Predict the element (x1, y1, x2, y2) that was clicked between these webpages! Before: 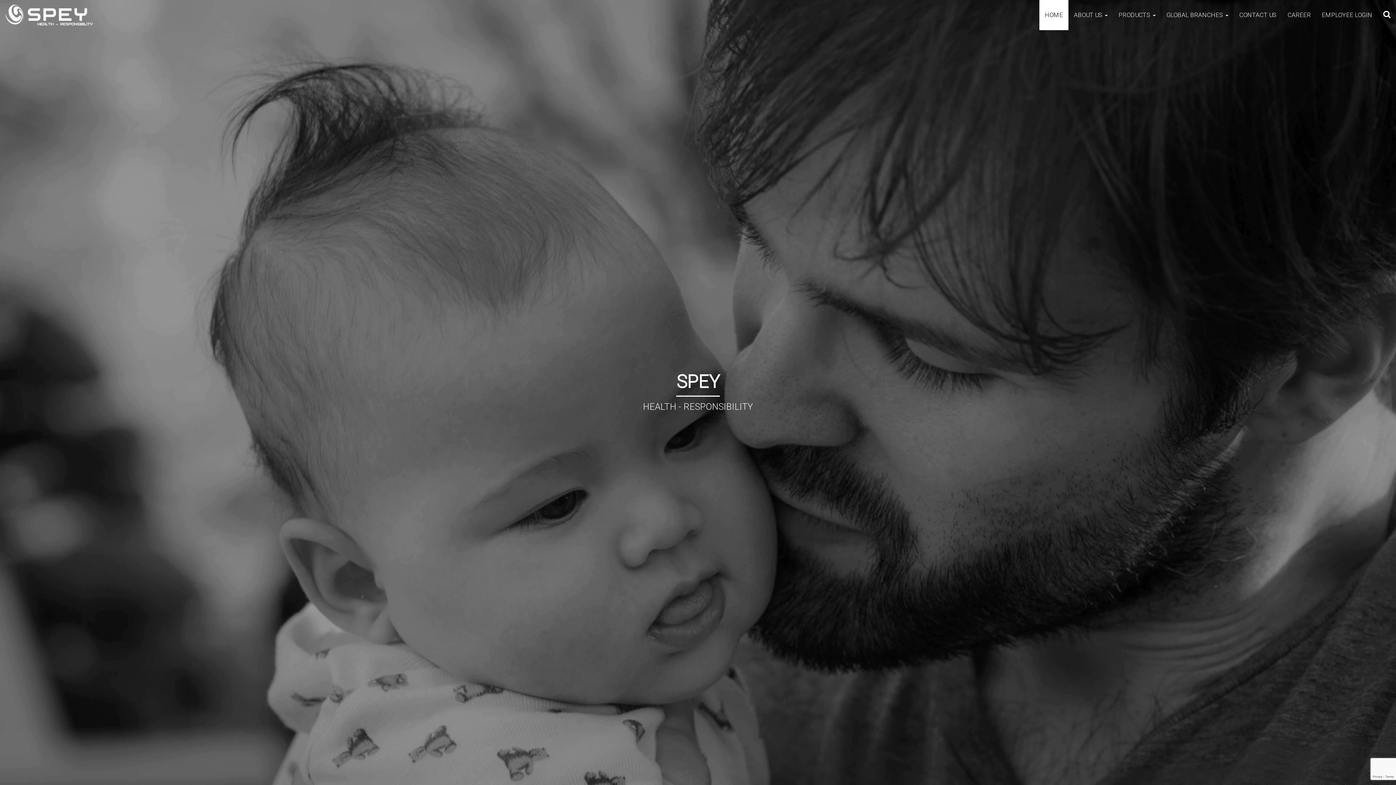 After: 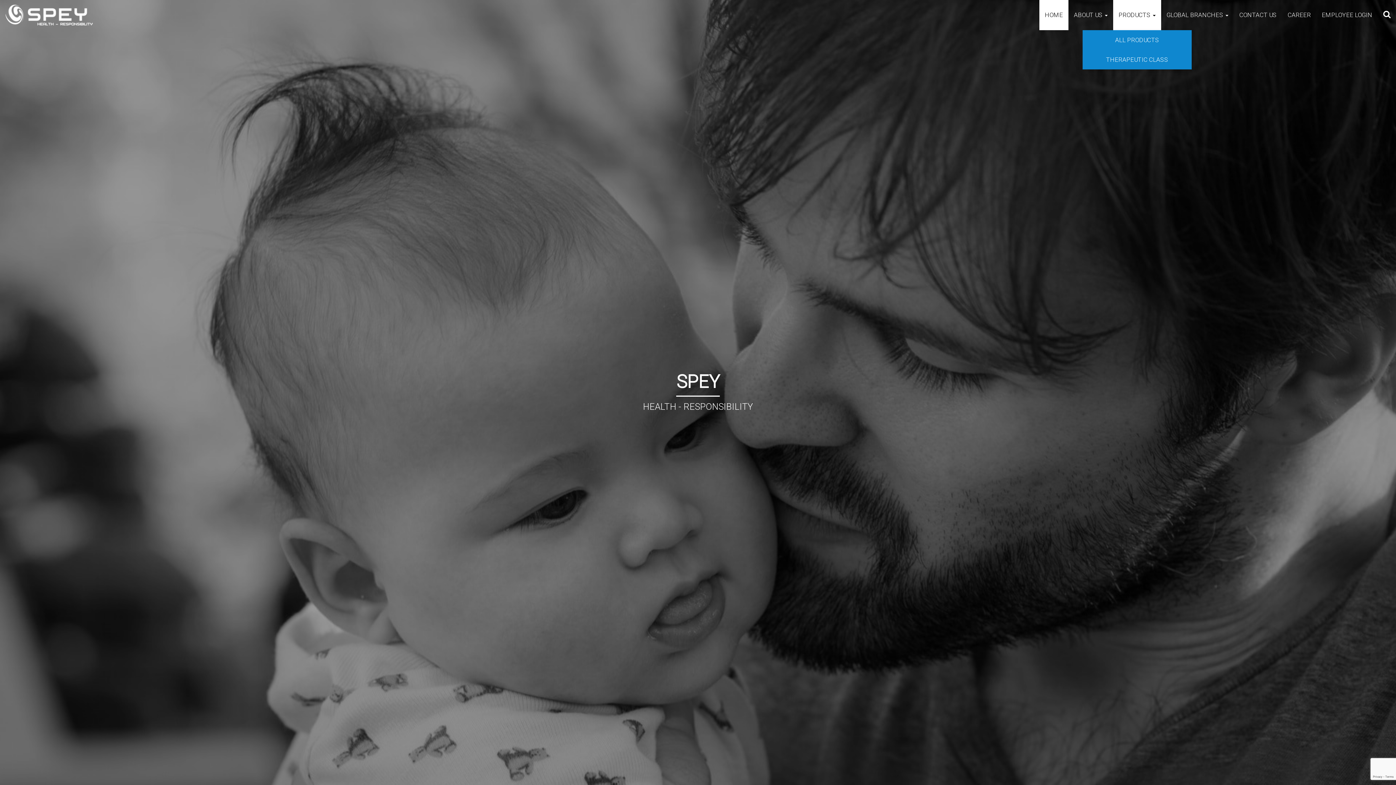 Action: label: PRODUCTS  bbox: (1113, 0, 1161, 30)